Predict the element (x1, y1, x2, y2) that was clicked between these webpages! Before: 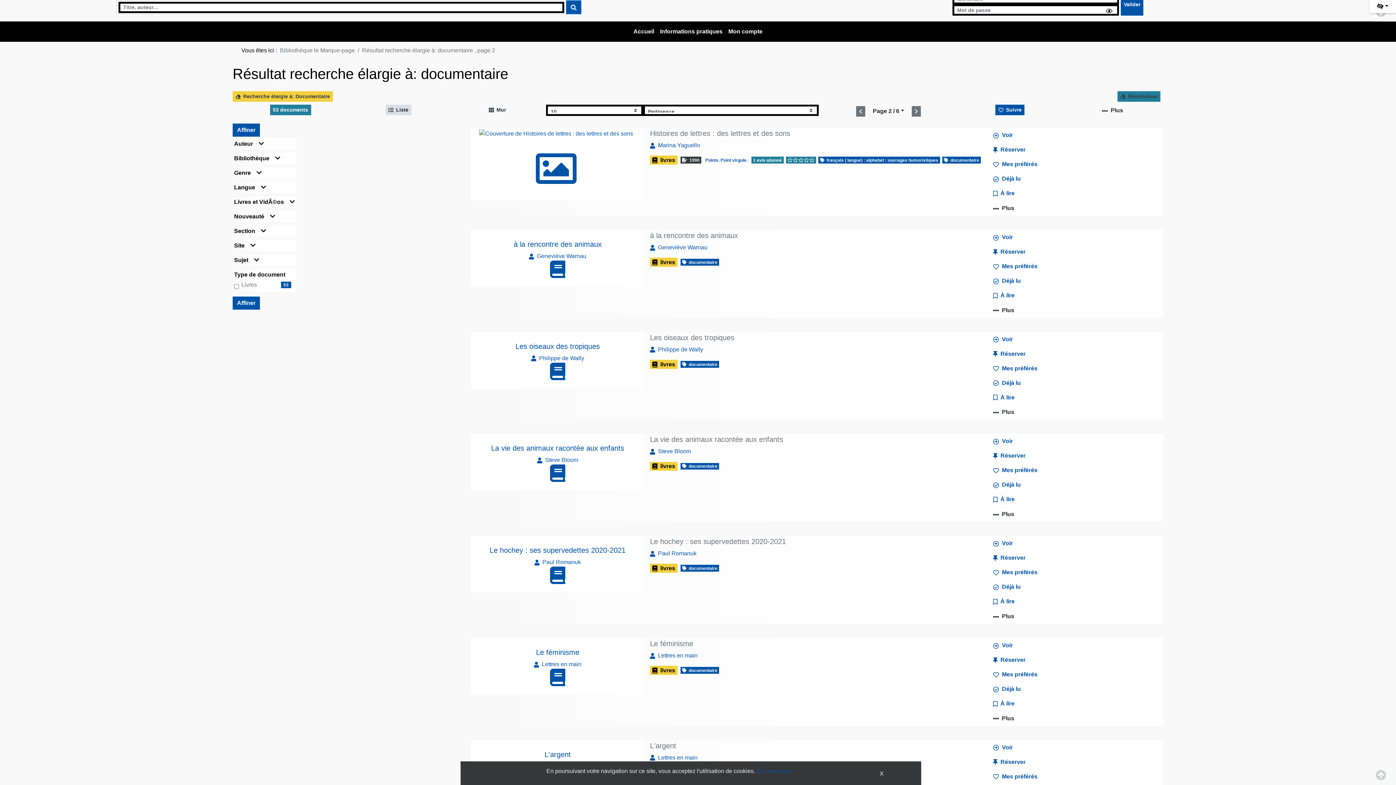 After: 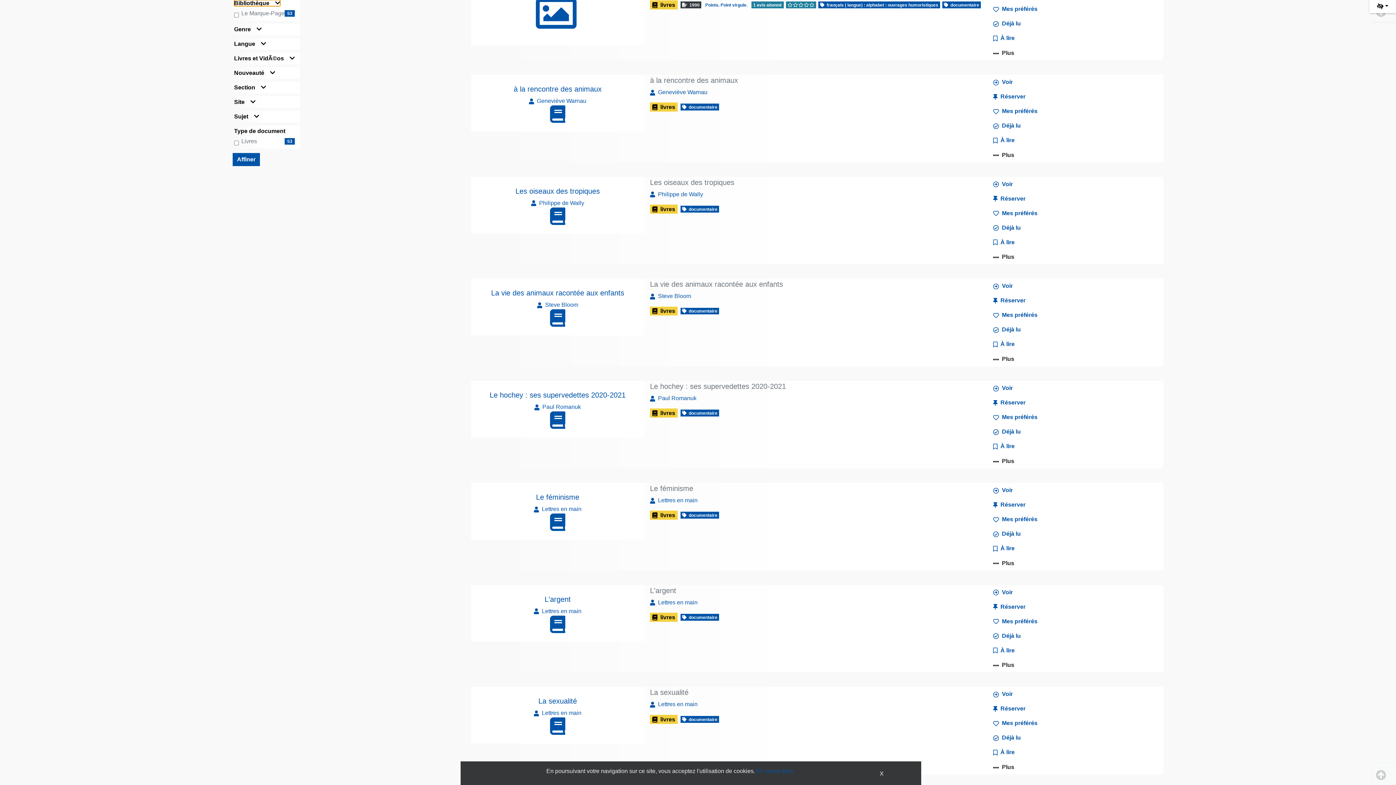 Action: label: Liste des facettes
Bibliothèque bbox: (234, 155, 280, 161)